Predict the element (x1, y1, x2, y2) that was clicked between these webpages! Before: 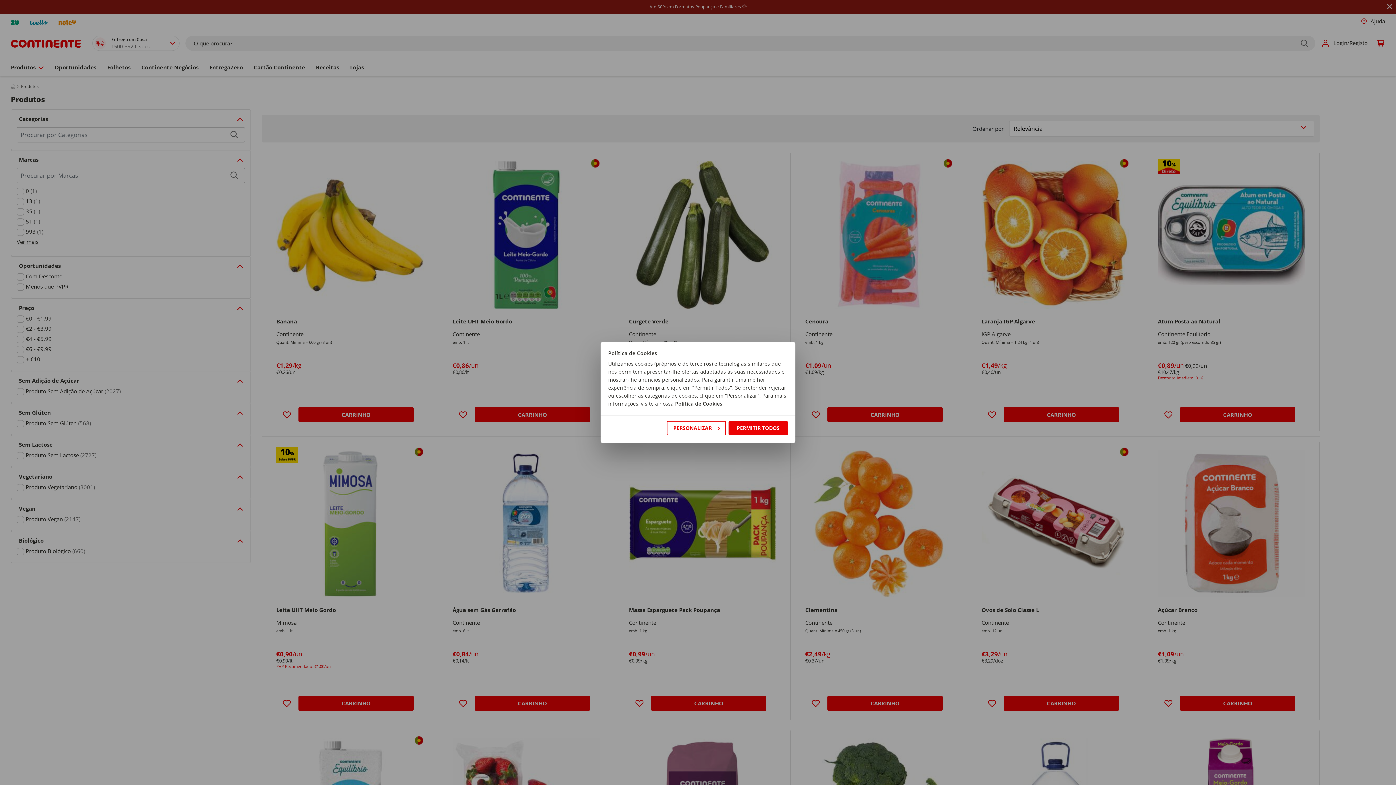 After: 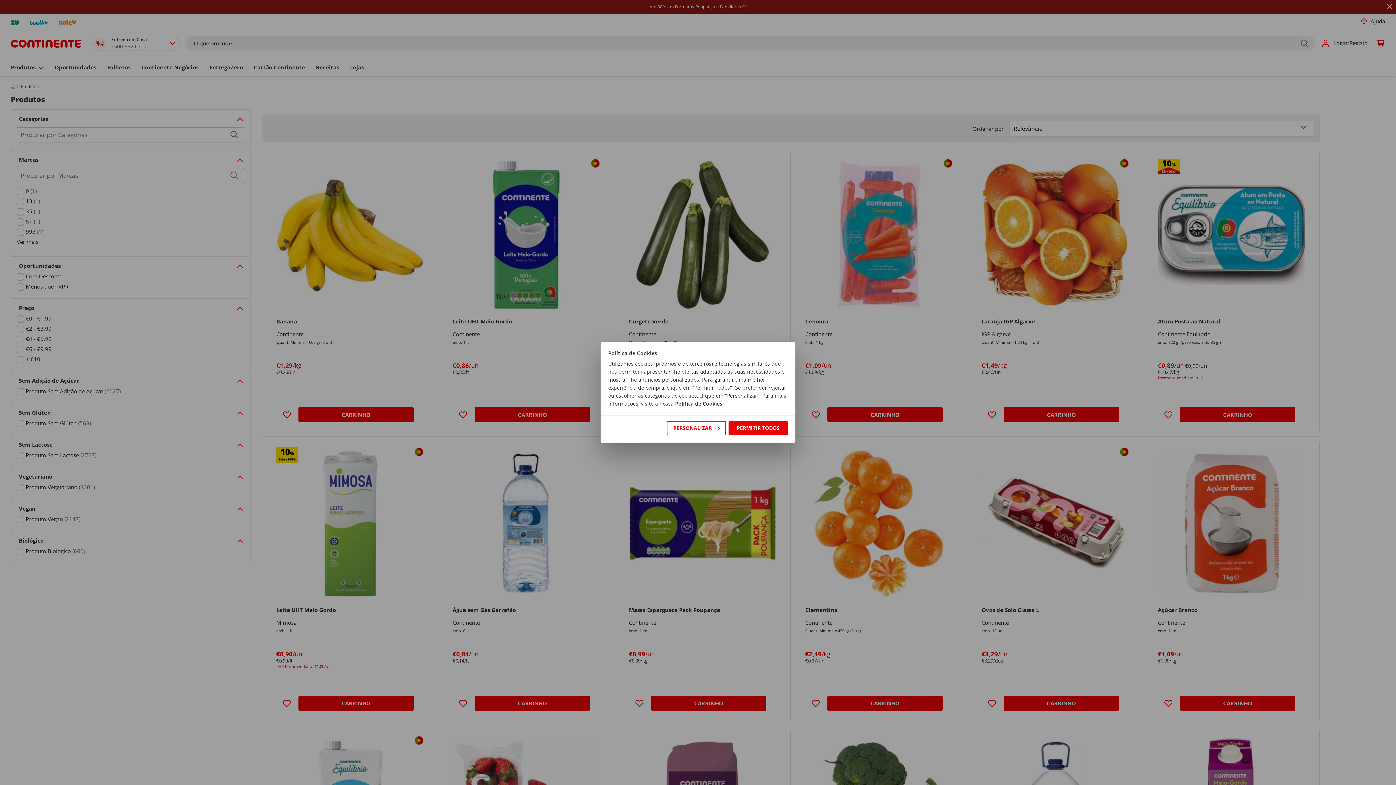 Action: label: Política de Cookies bbox: (675, 400, 722, 407)